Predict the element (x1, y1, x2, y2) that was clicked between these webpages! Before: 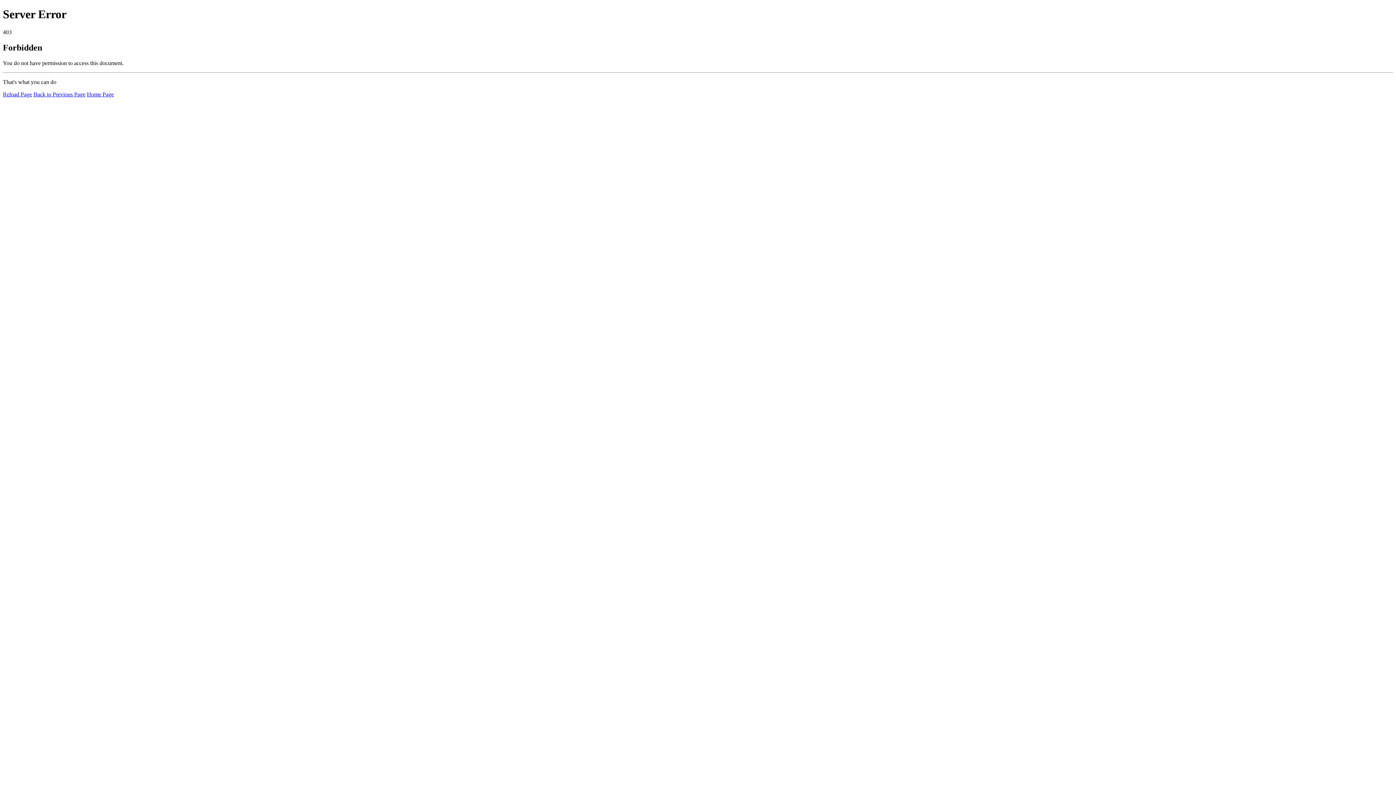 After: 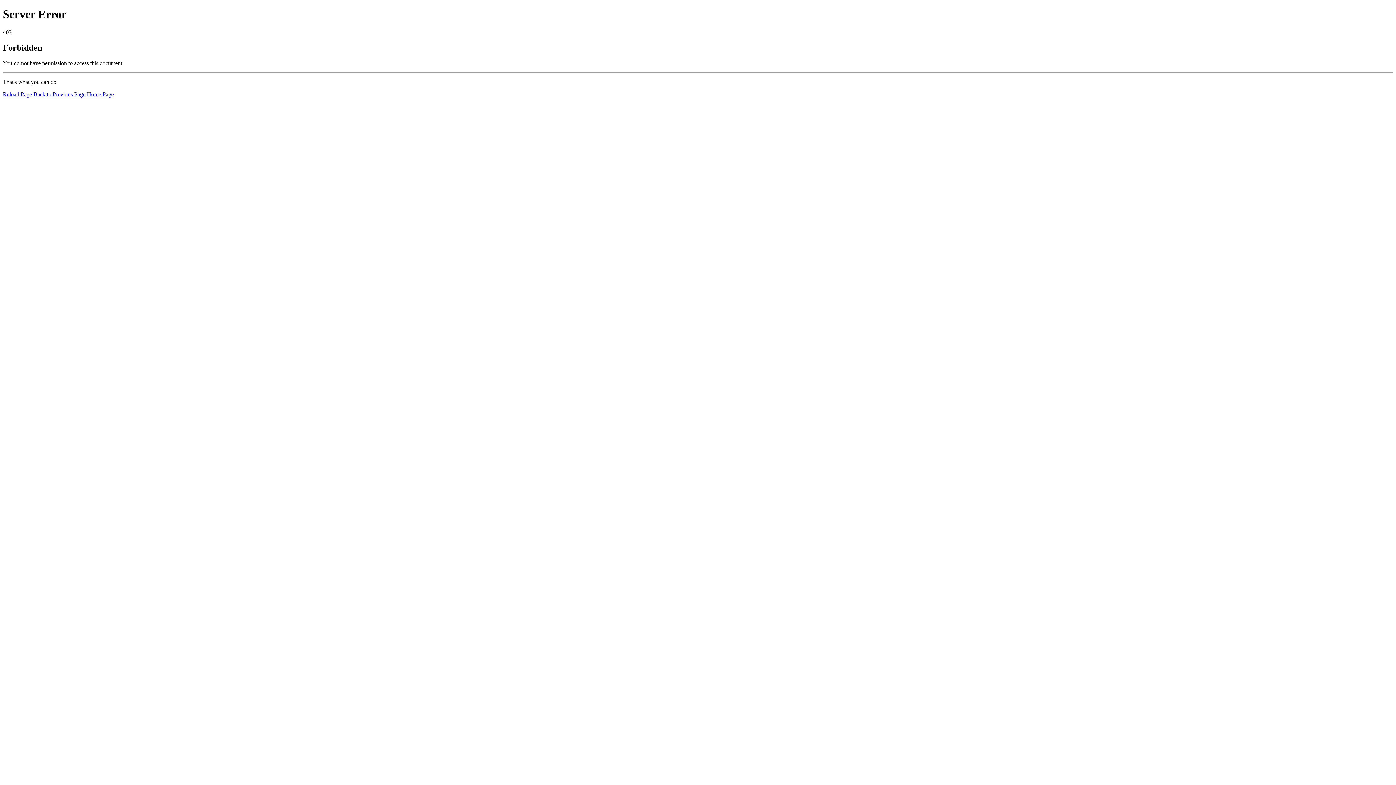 Action: label: Home Page bbox: (86, 91, 113, 97)